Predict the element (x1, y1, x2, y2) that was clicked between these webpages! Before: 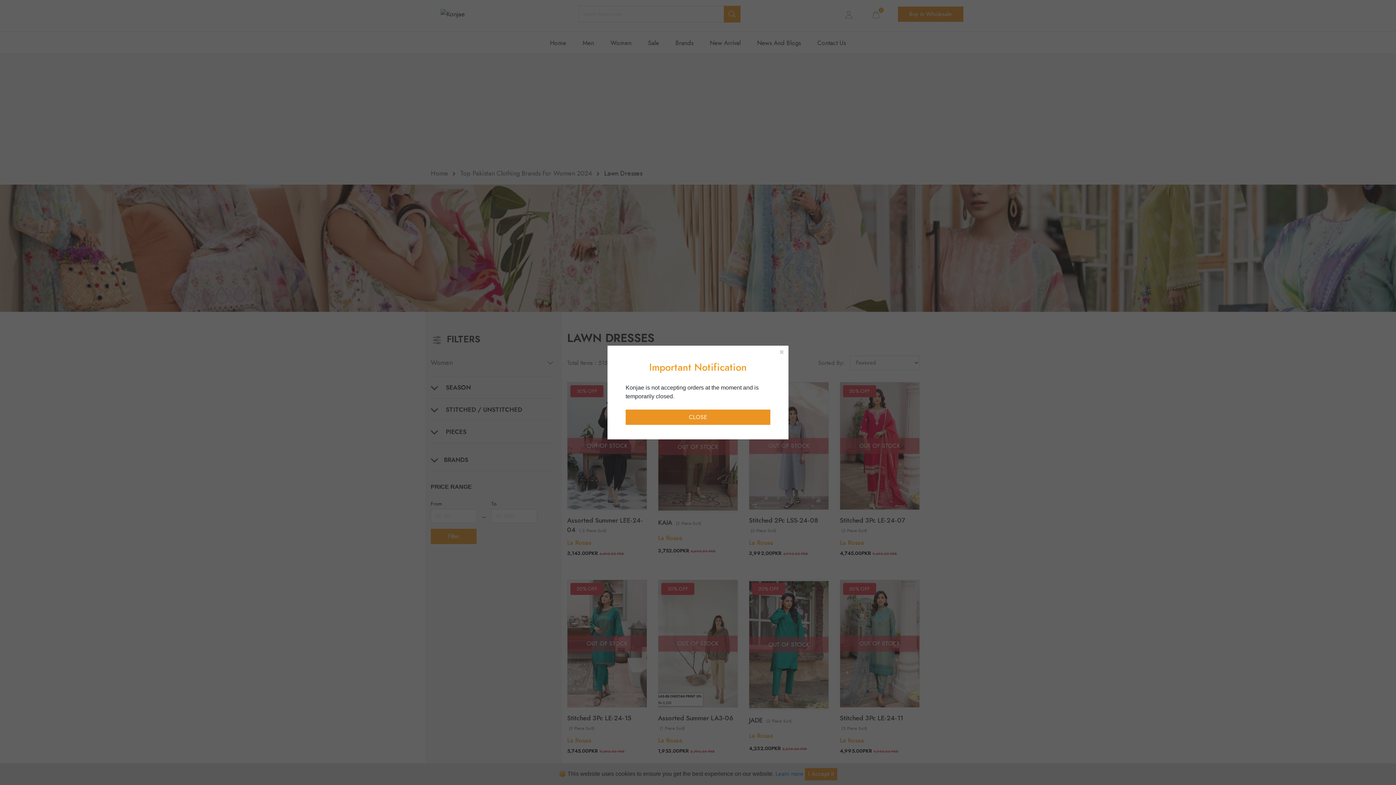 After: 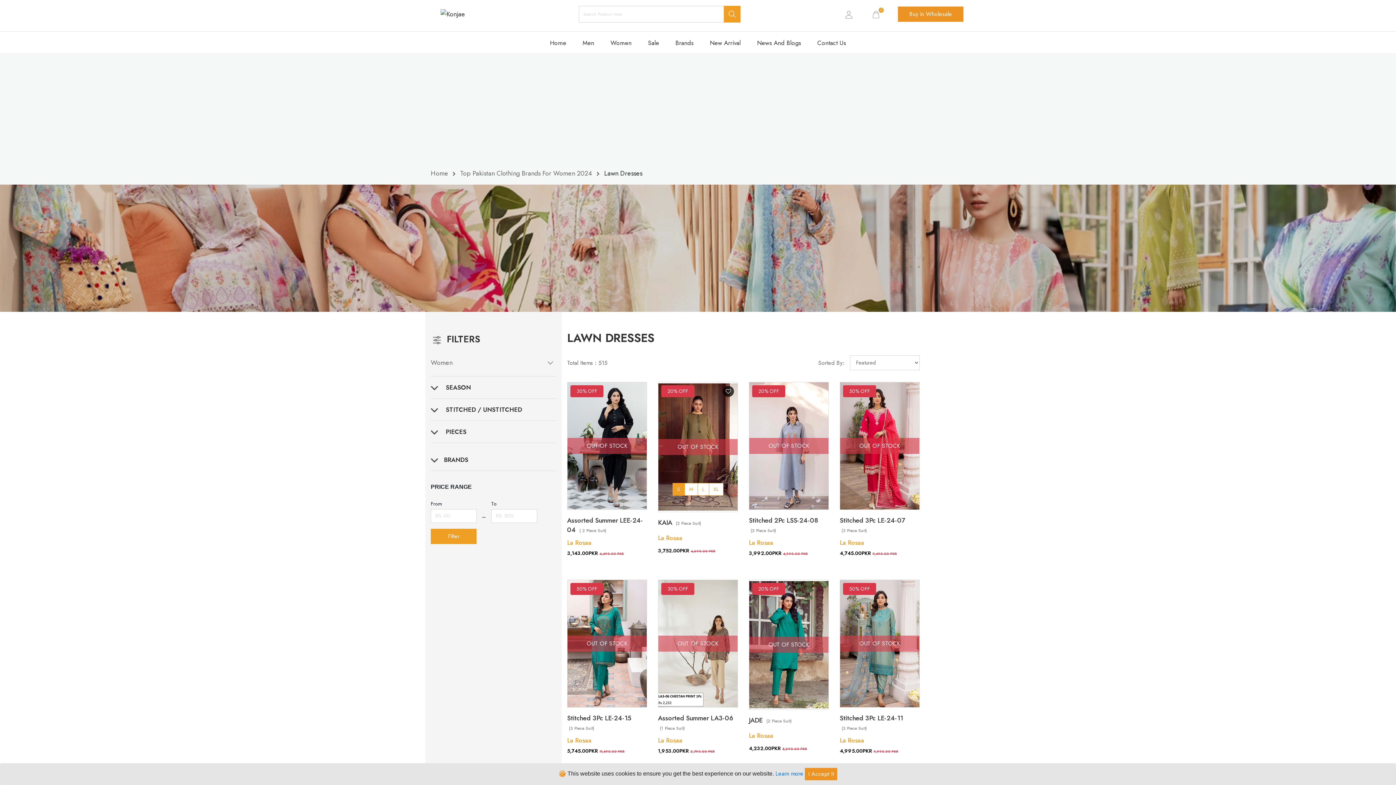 Action: label: CLOSE bbox: (625, 409, 770, 425)